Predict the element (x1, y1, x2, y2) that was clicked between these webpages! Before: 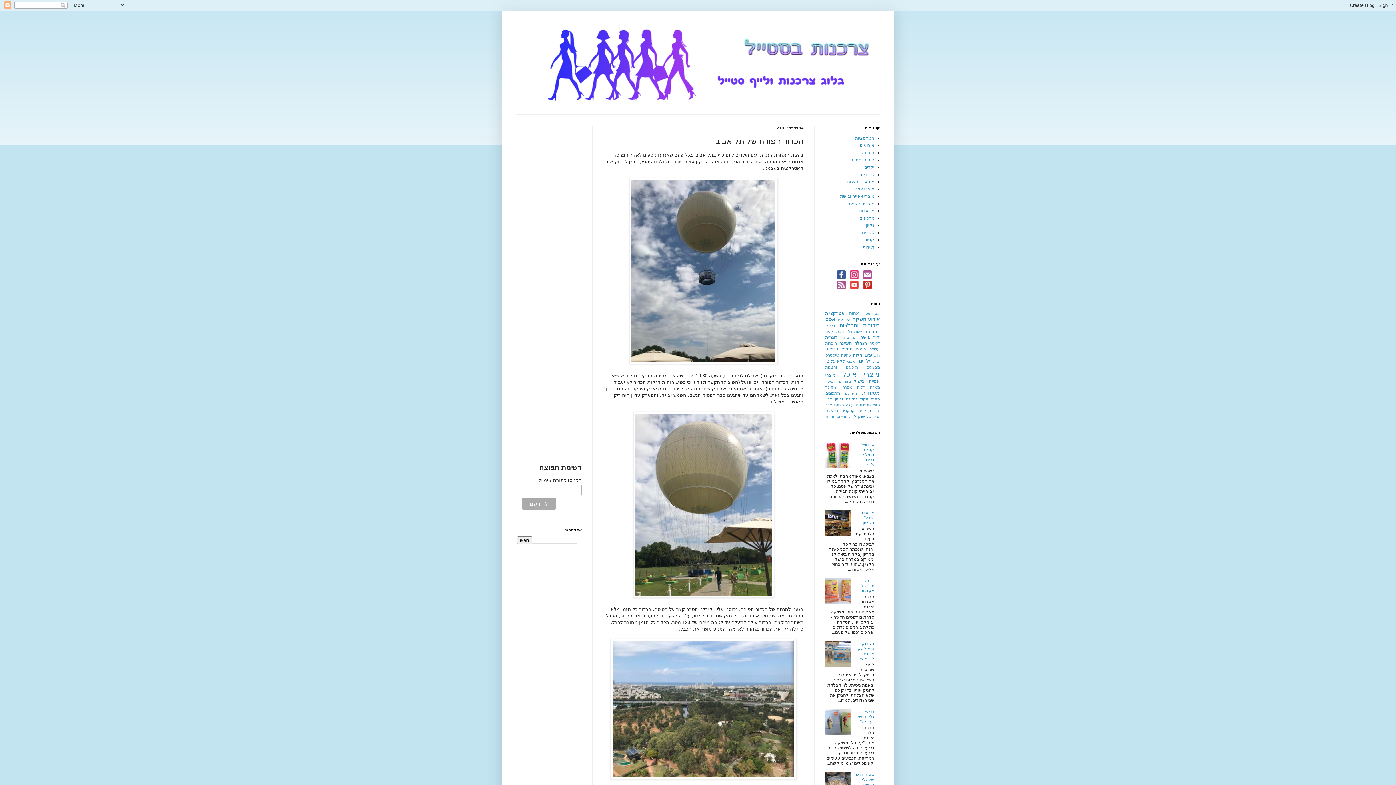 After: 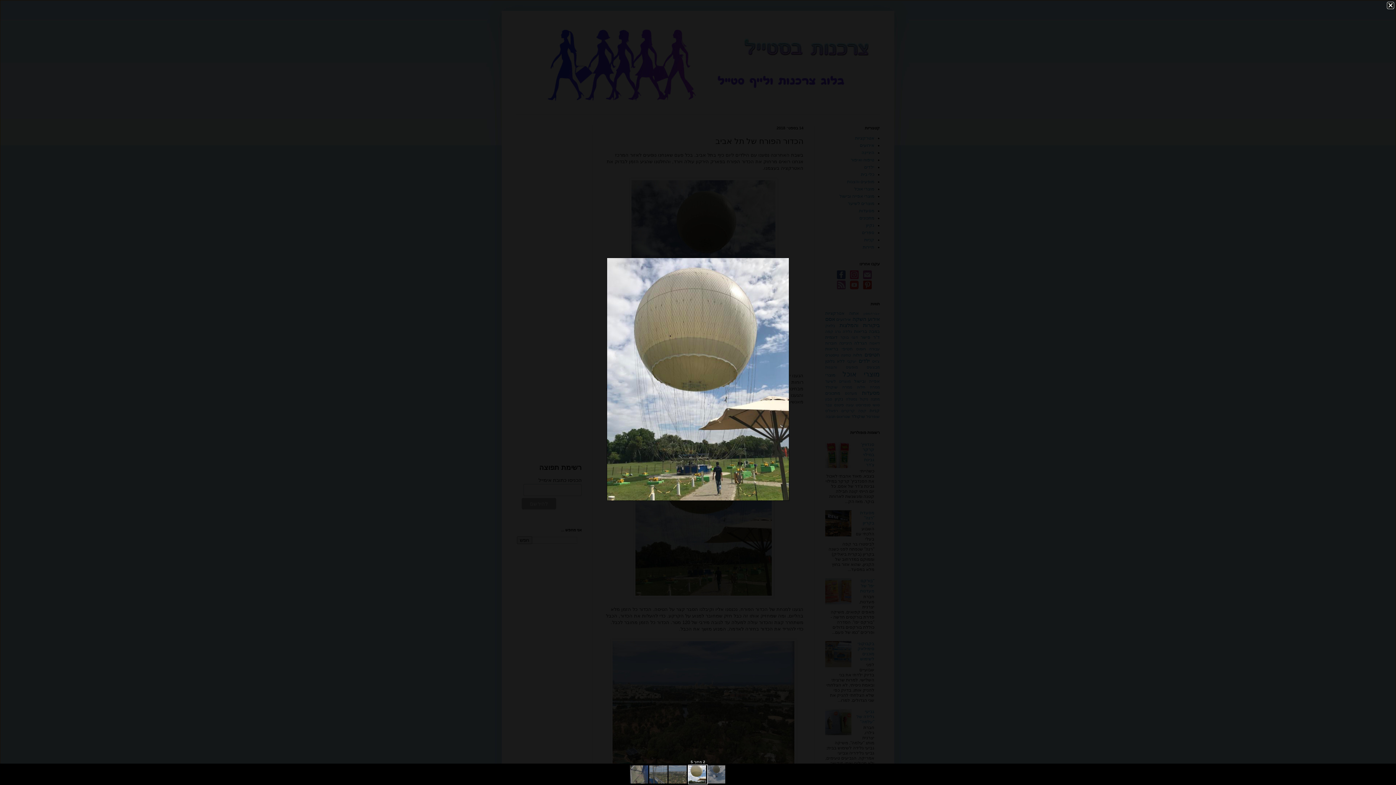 Action: bbox: (633, 593, 774, 599)